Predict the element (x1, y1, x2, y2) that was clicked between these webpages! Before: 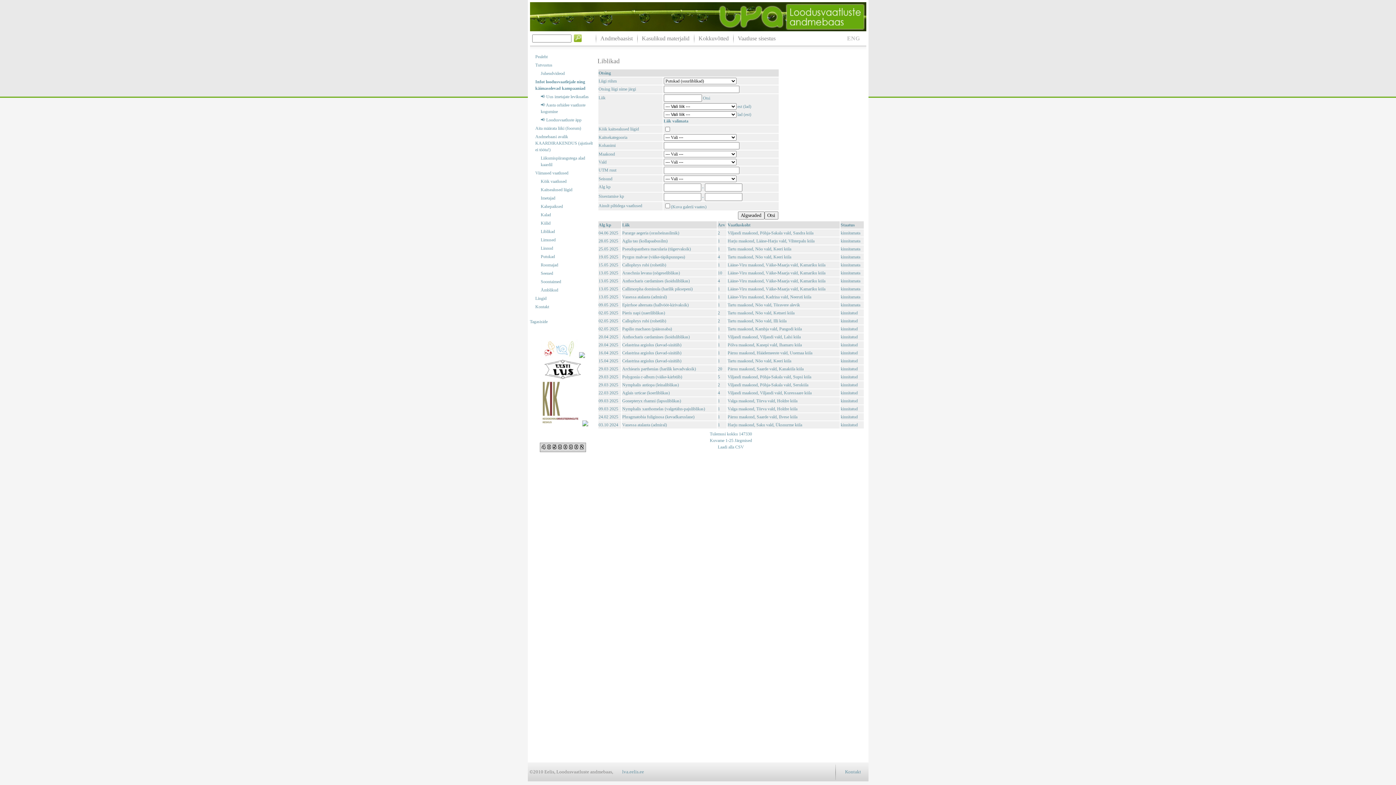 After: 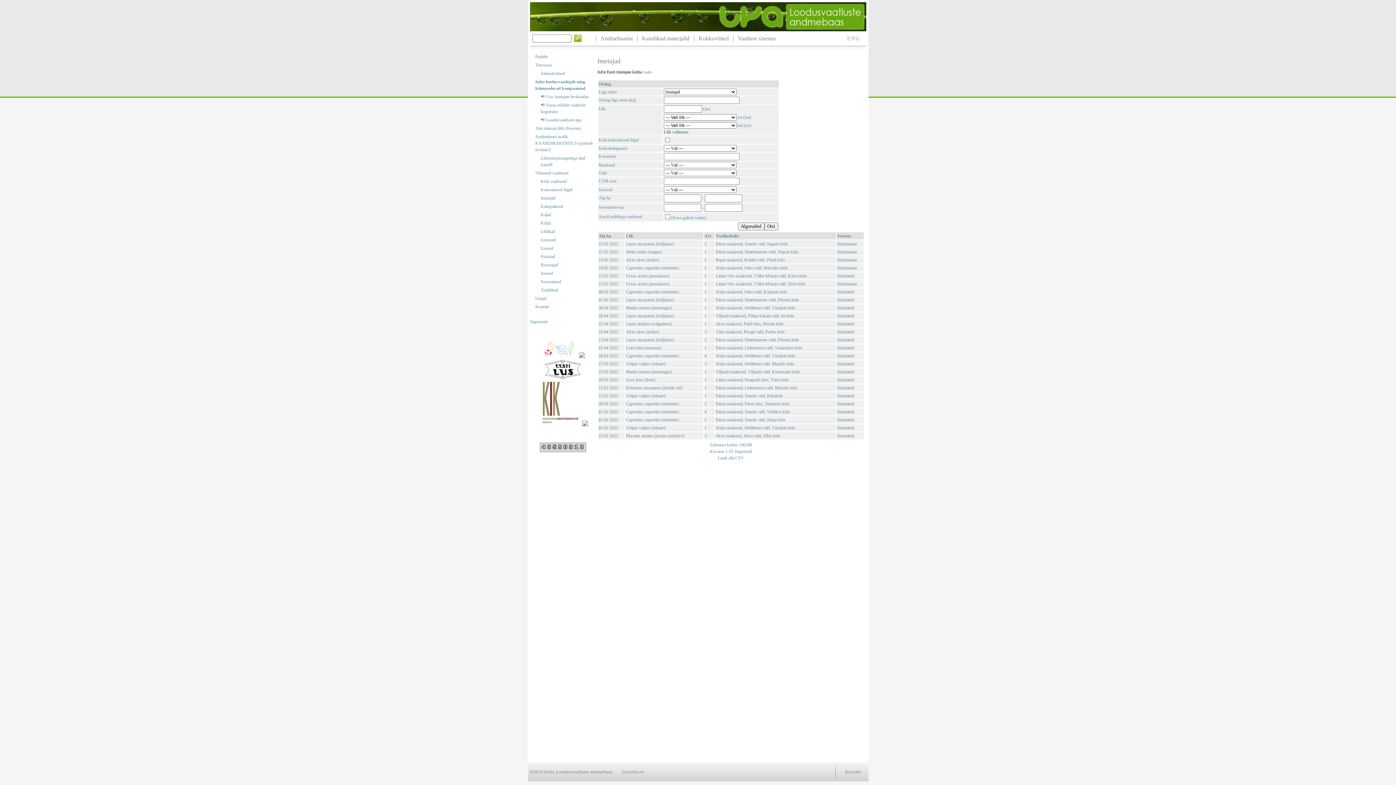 Action: label: Imetajad bbox: (540, 194, 594, 201)